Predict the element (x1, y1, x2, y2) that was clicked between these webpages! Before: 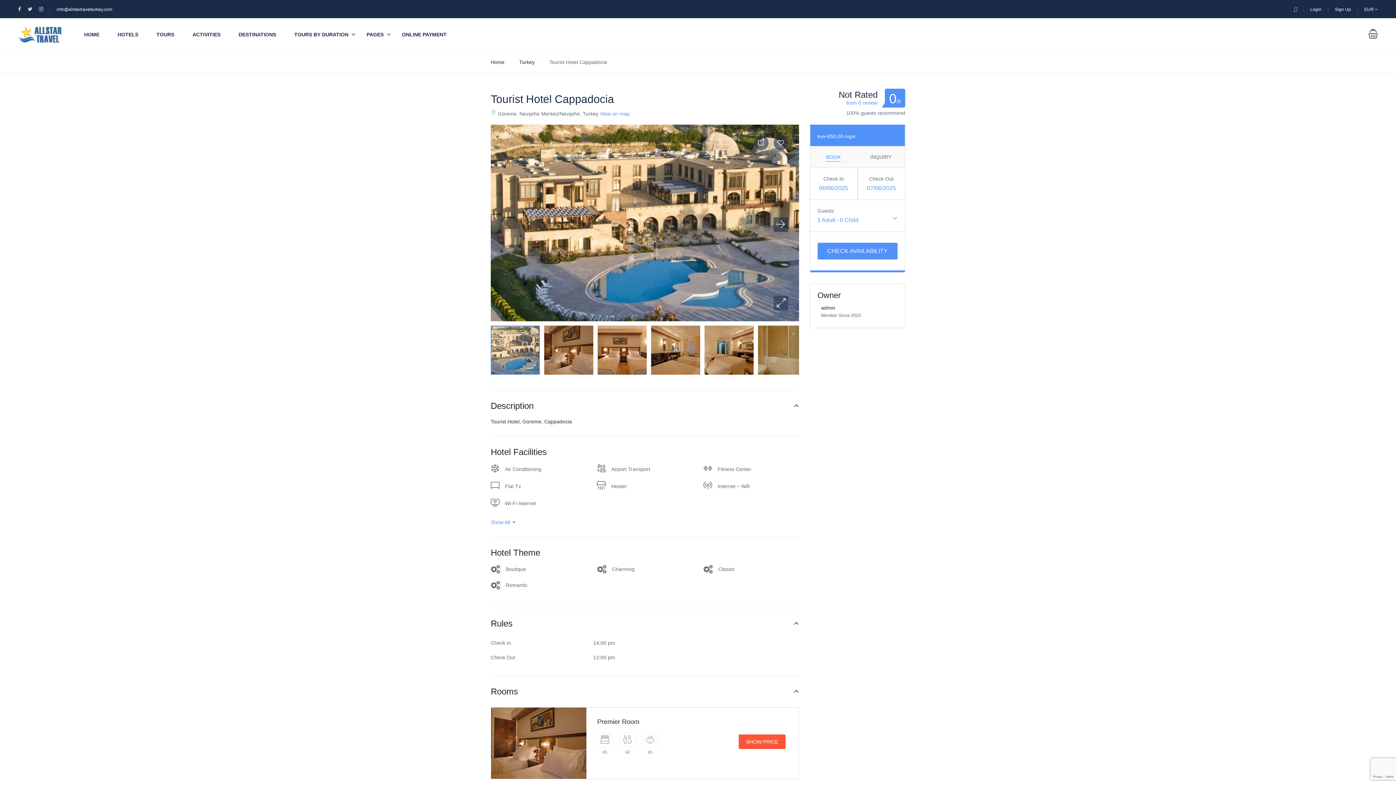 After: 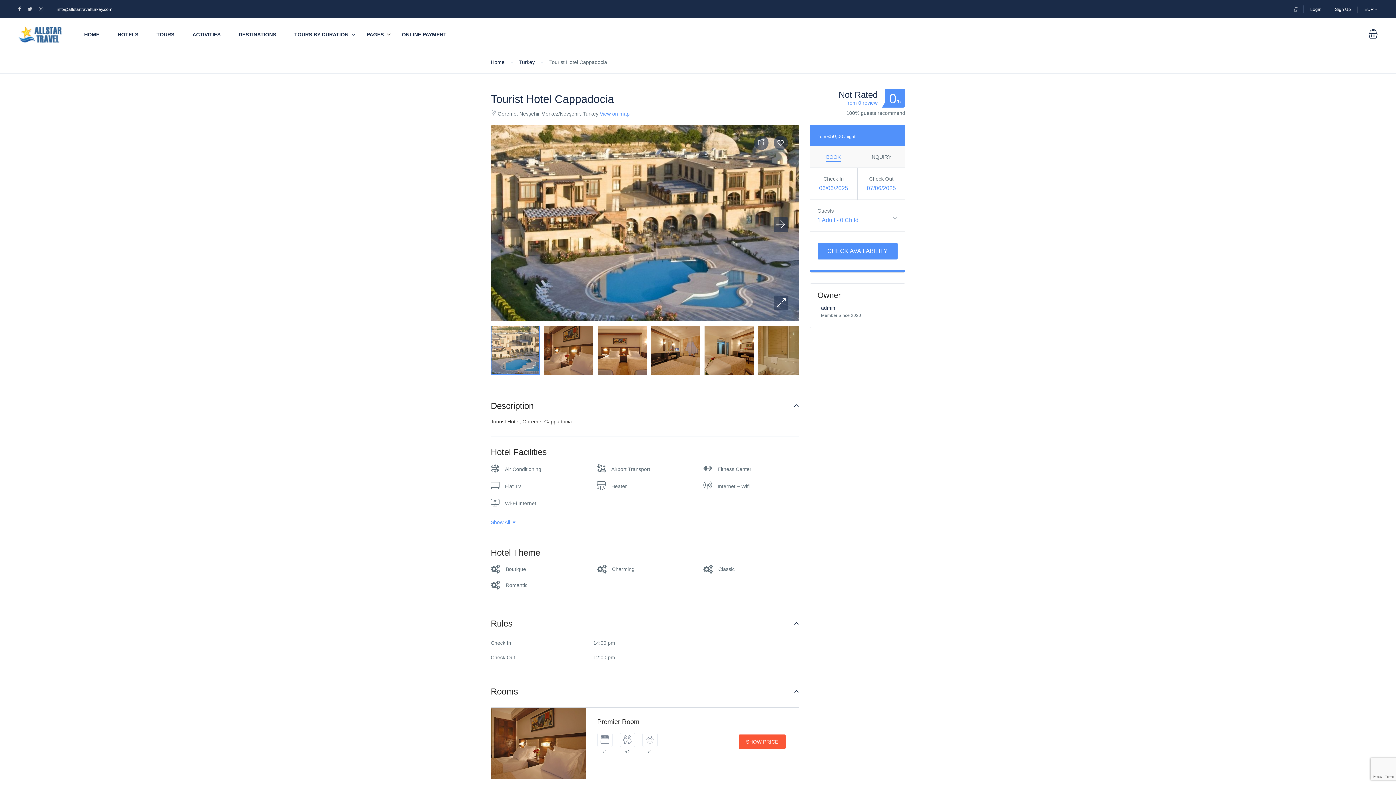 Action: bbox: (826, 153, 840, 160) label: BOOK